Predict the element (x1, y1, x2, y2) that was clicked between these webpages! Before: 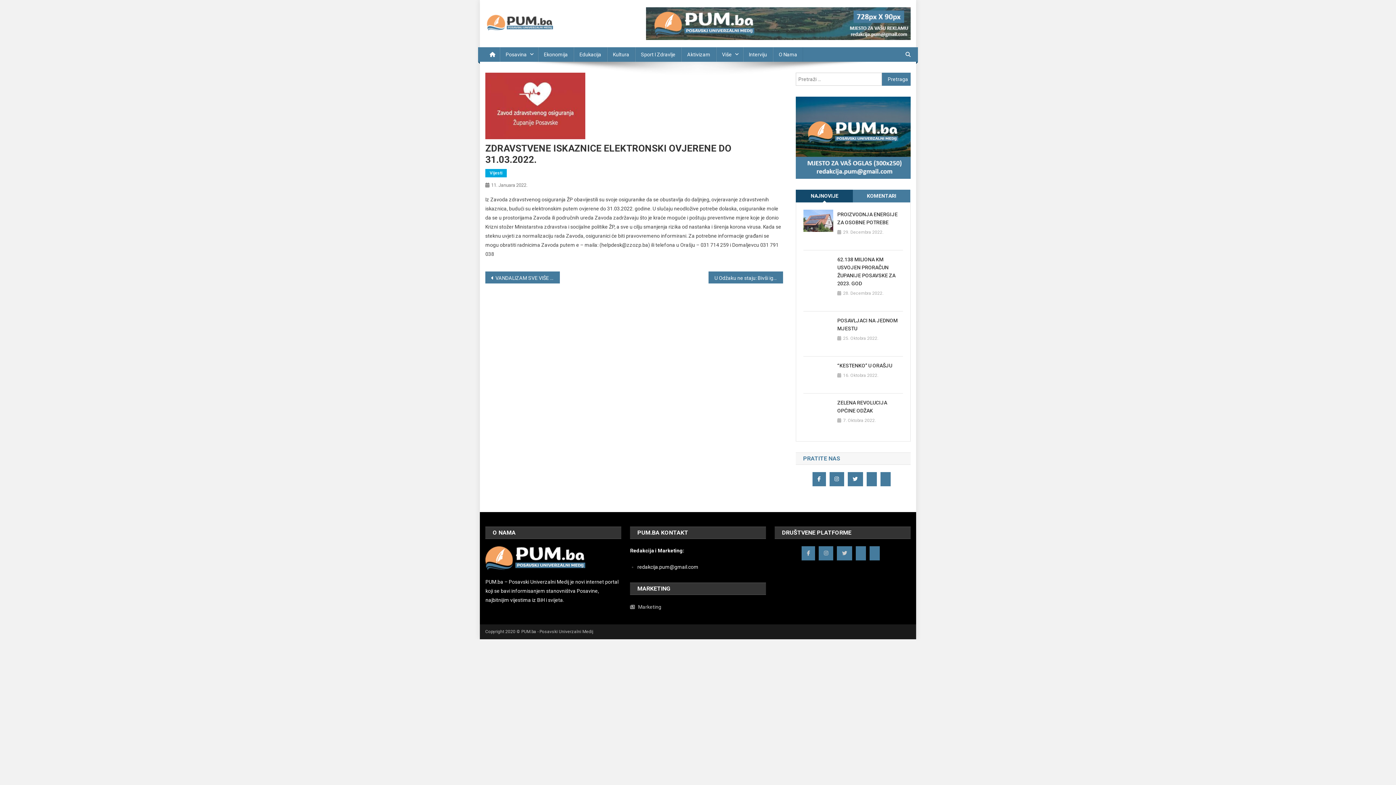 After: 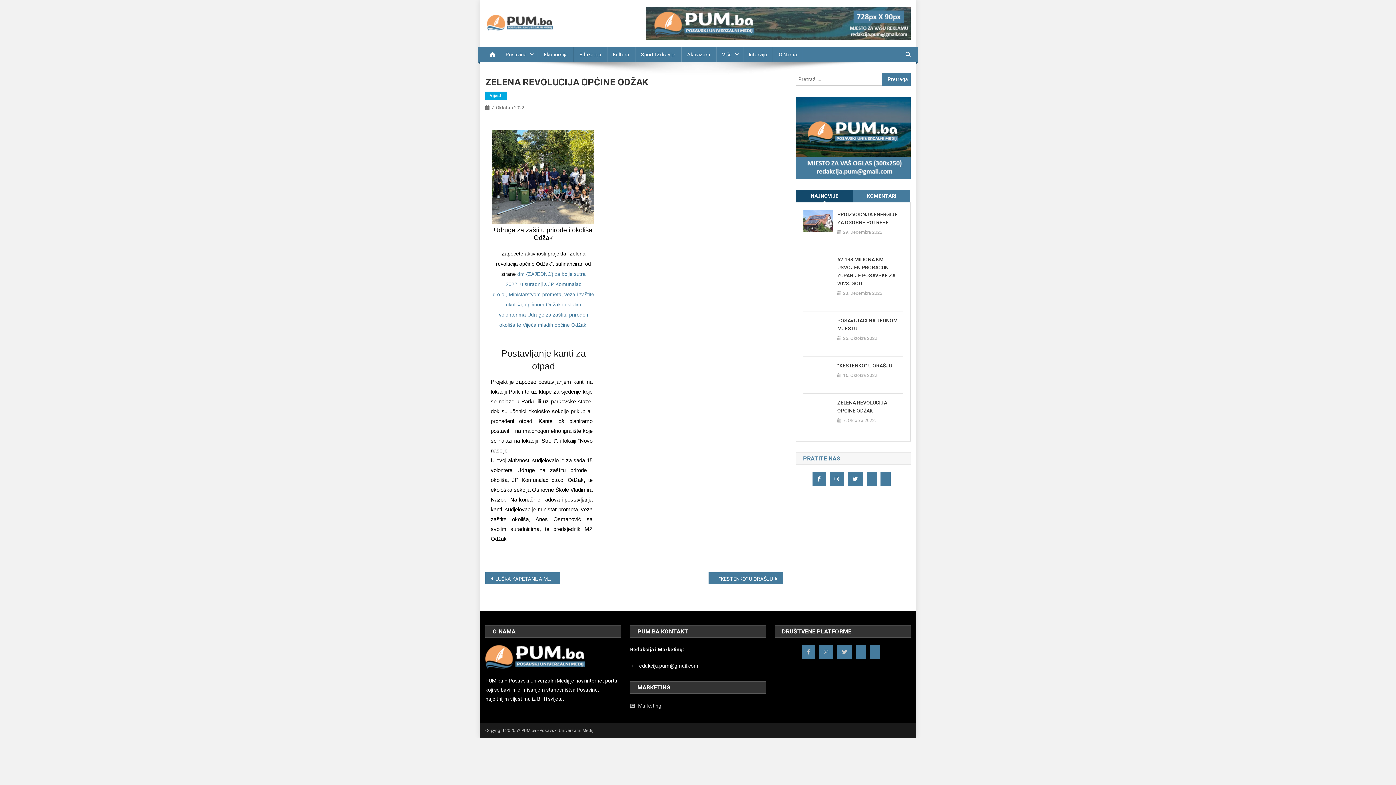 Action: bbox: (837, 398, 903, 414) label: ZELENA REVOLUCIJA OPĆINE ODŽAK